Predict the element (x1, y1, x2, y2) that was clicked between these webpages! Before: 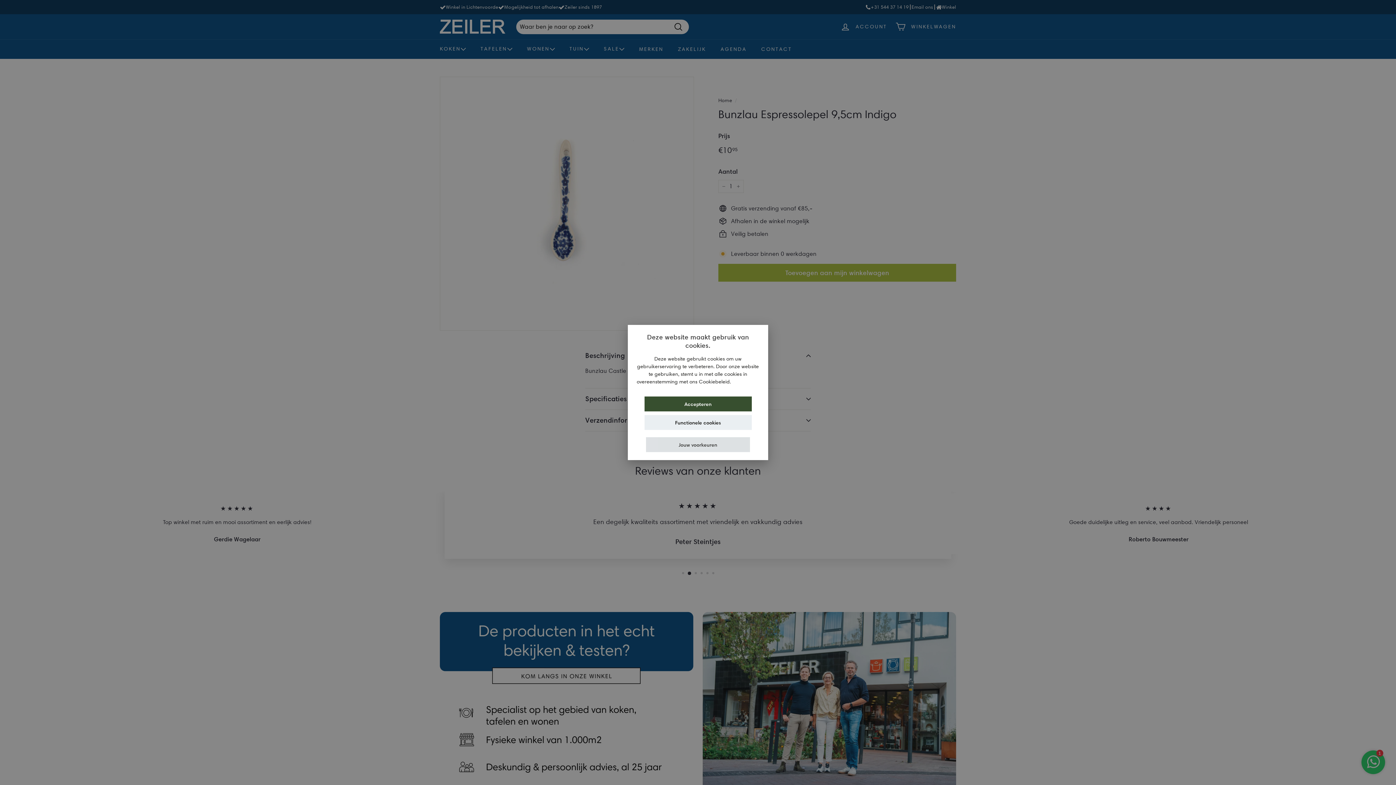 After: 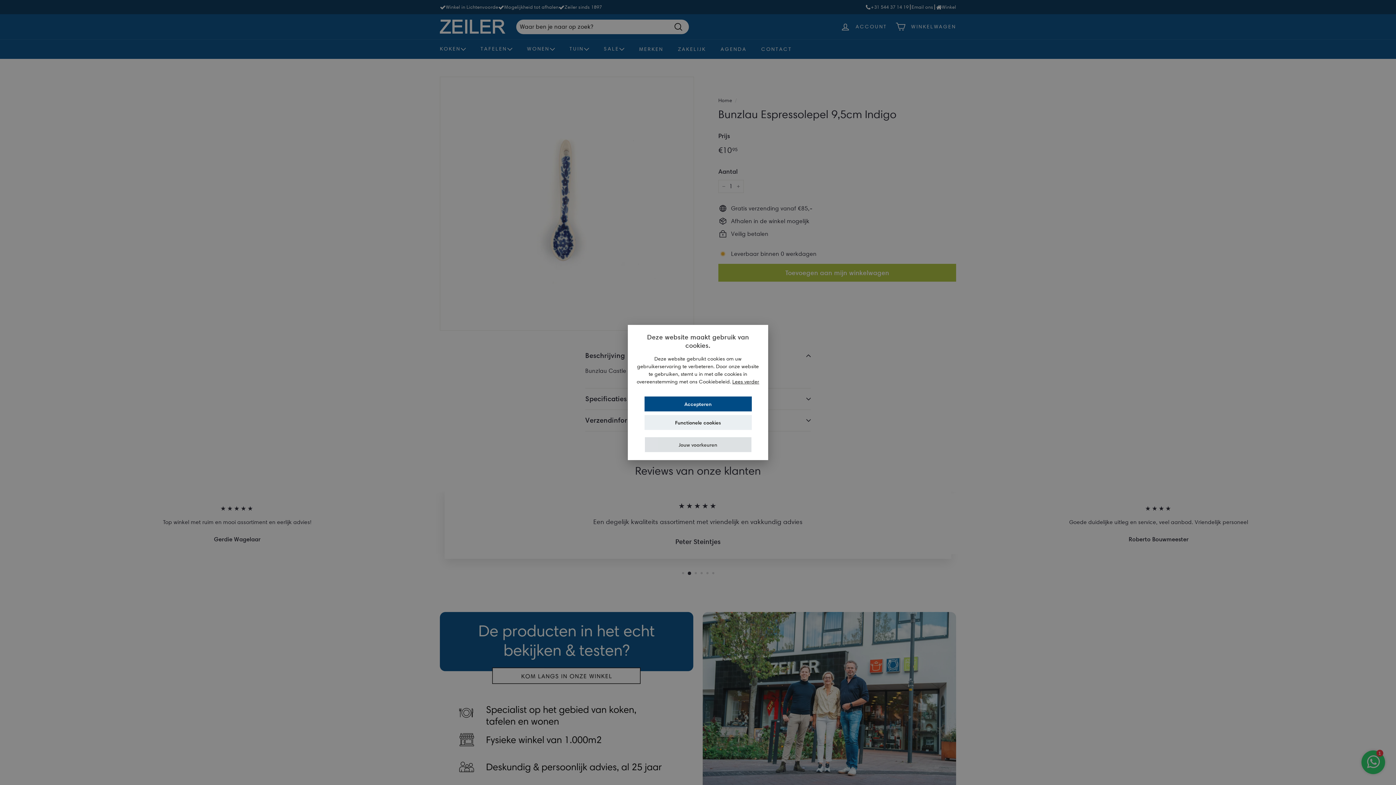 Action: label: Functionele cookies bbox: (644, 415, 751, 430)